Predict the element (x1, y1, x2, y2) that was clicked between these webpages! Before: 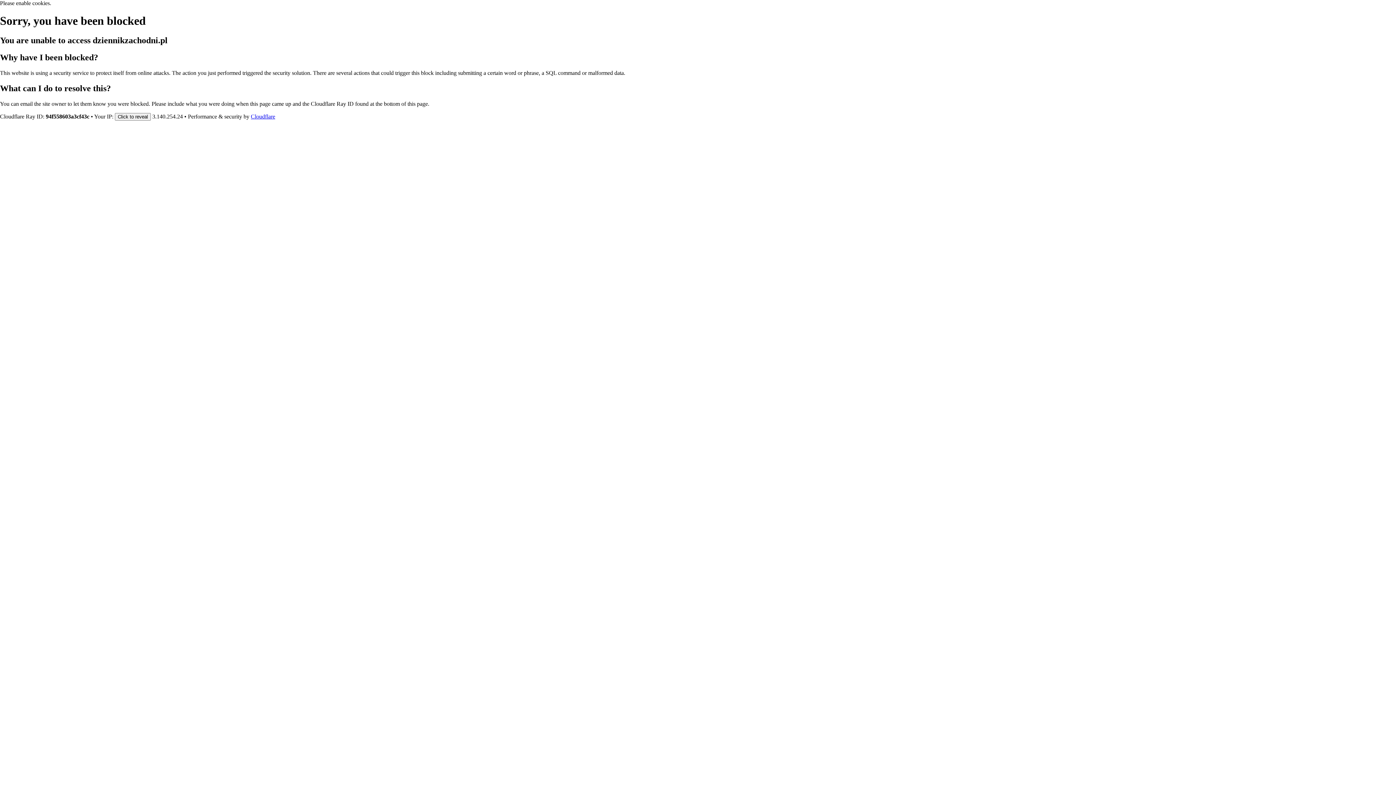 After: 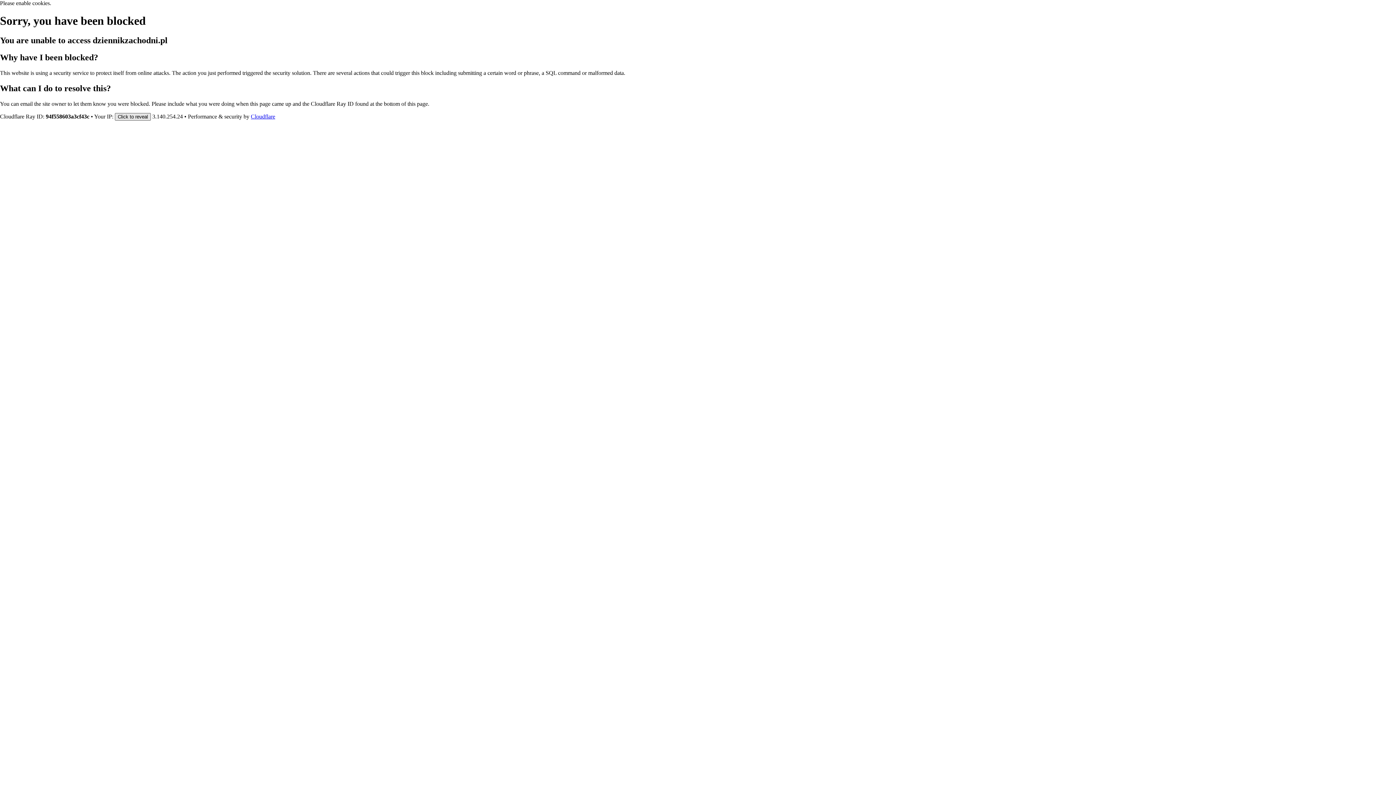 Action: bbox: (114, 112, 150, 120) label: Click to reveal